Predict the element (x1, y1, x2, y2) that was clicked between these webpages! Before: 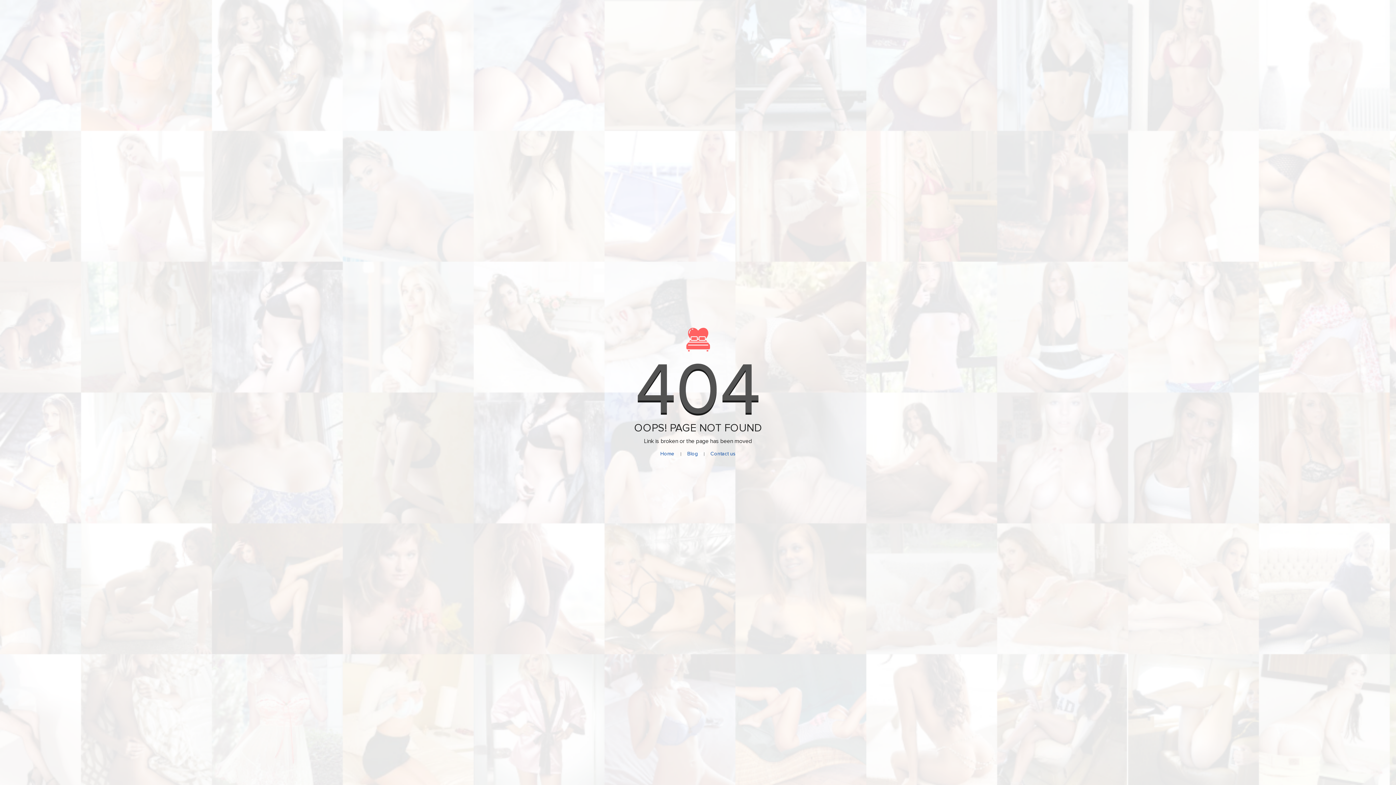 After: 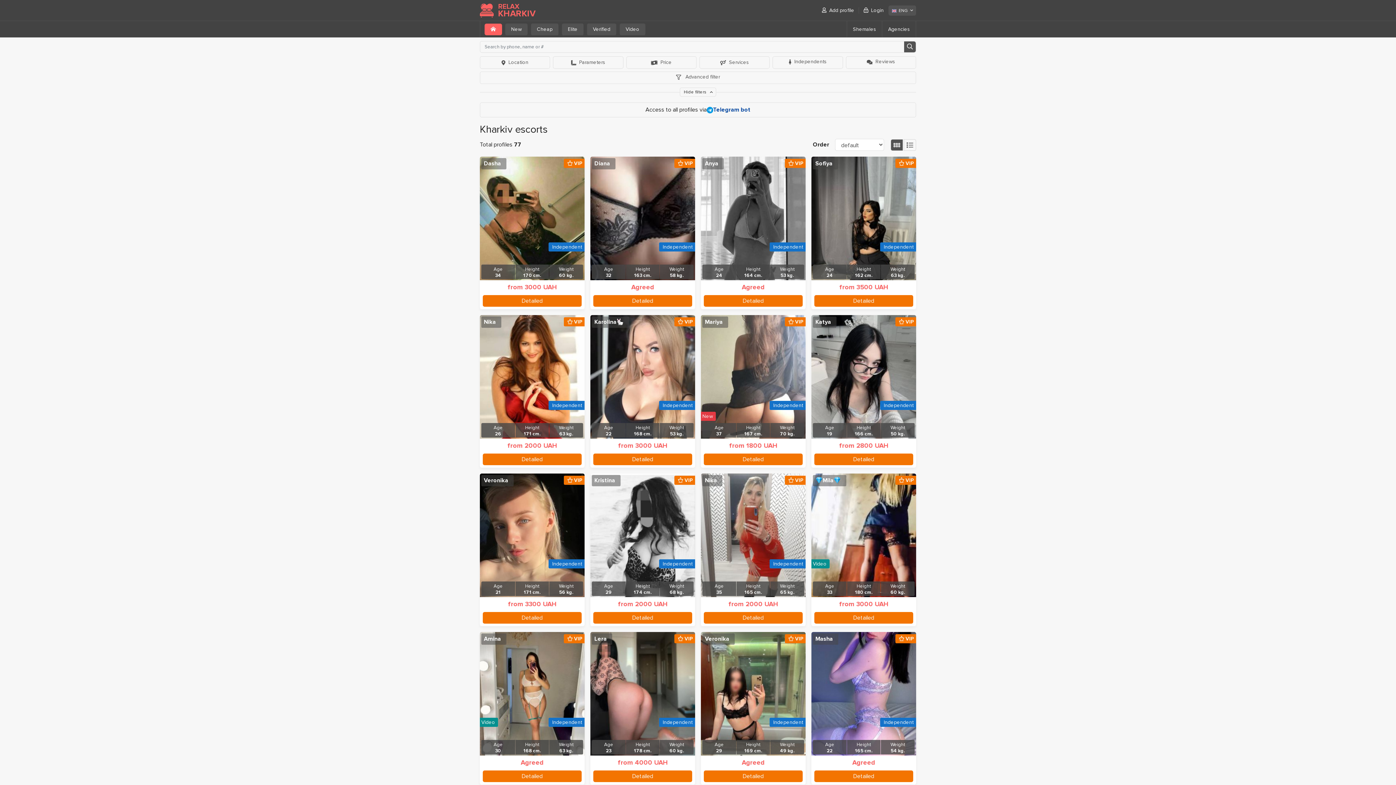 Action: label: Blog bbox: (687, 450, 698, 457)